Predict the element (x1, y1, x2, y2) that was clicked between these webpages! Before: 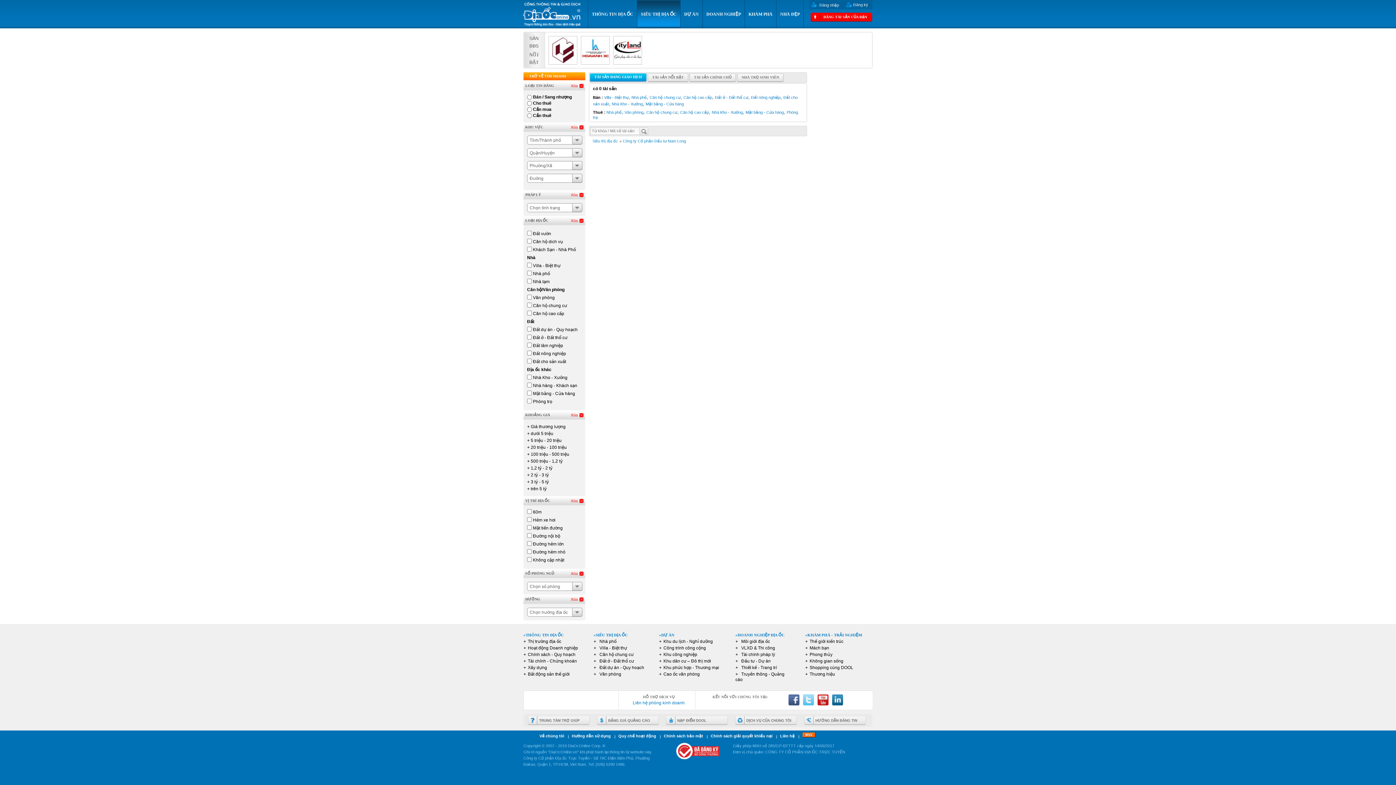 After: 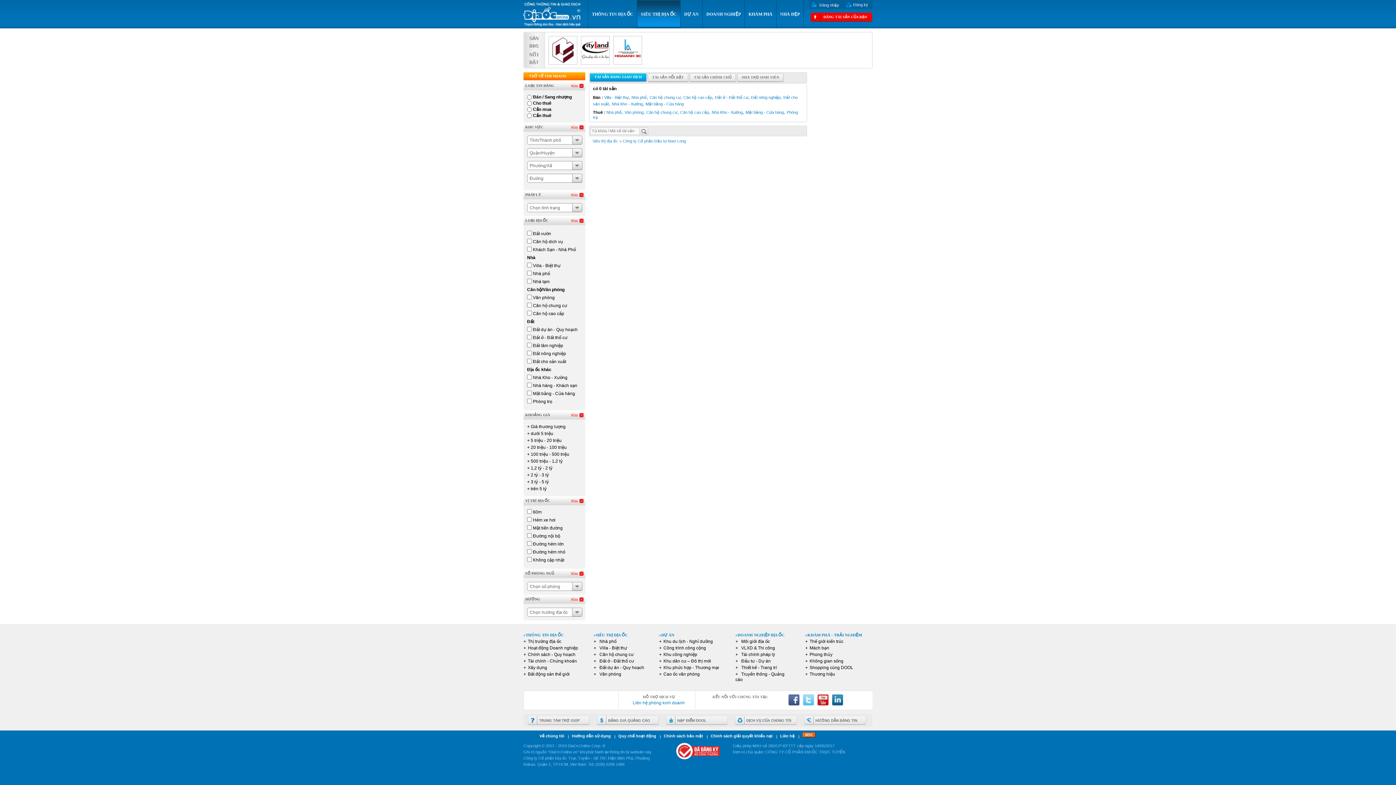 Action: label: Công ty Cổ phần Đầu tư Nam Long bbox: (622, 138, 686, 143)